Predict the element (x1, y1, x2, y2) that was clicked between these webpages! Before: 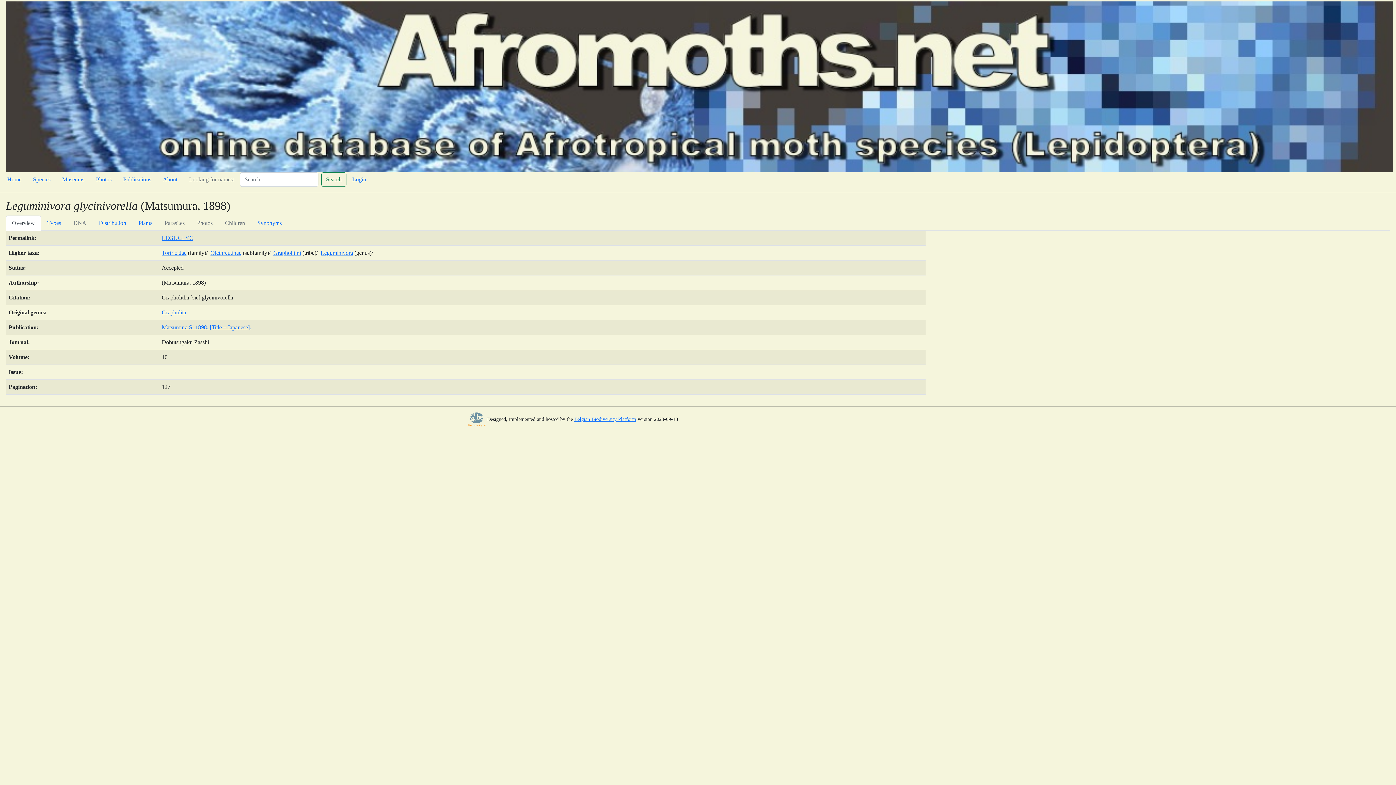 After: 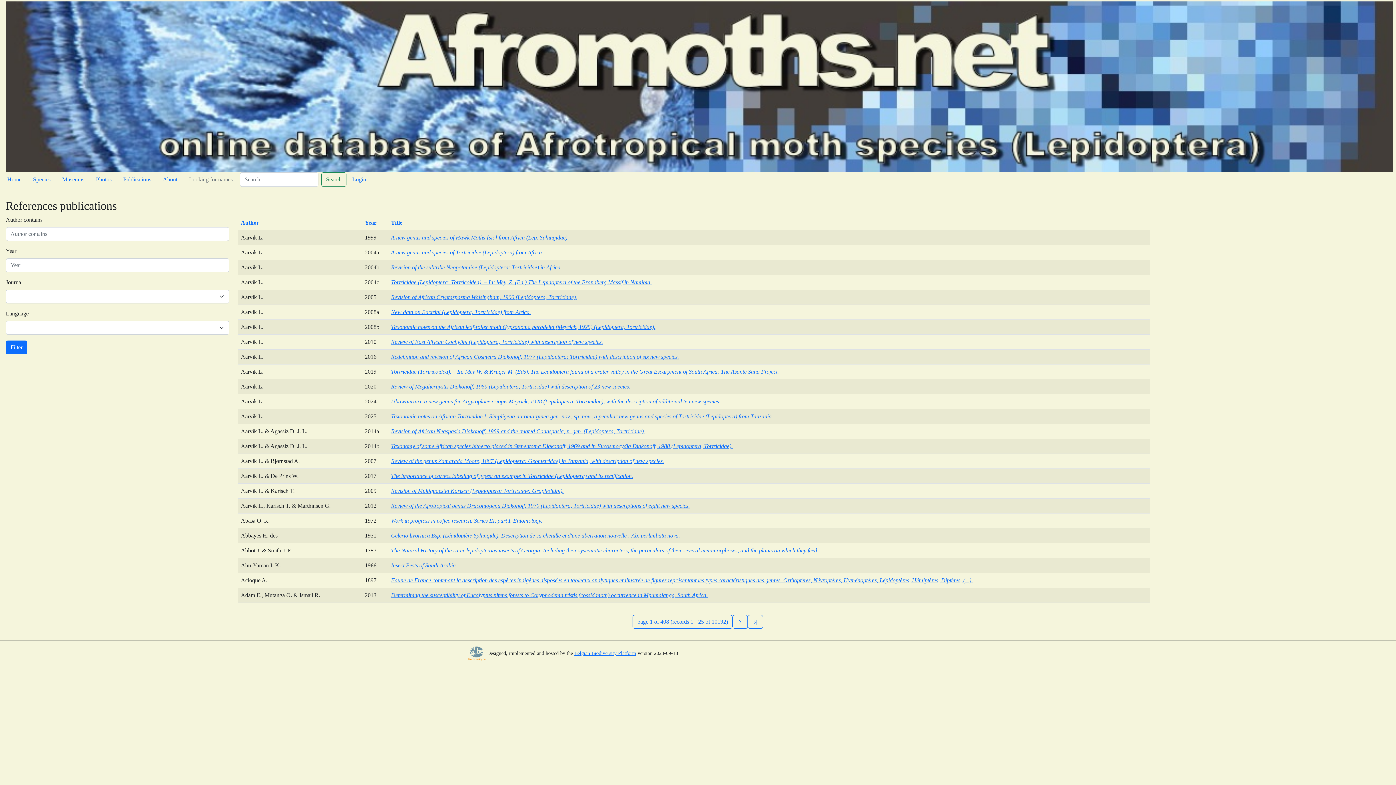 Action: bbox: (117, 172, 157, 186) label: Publications